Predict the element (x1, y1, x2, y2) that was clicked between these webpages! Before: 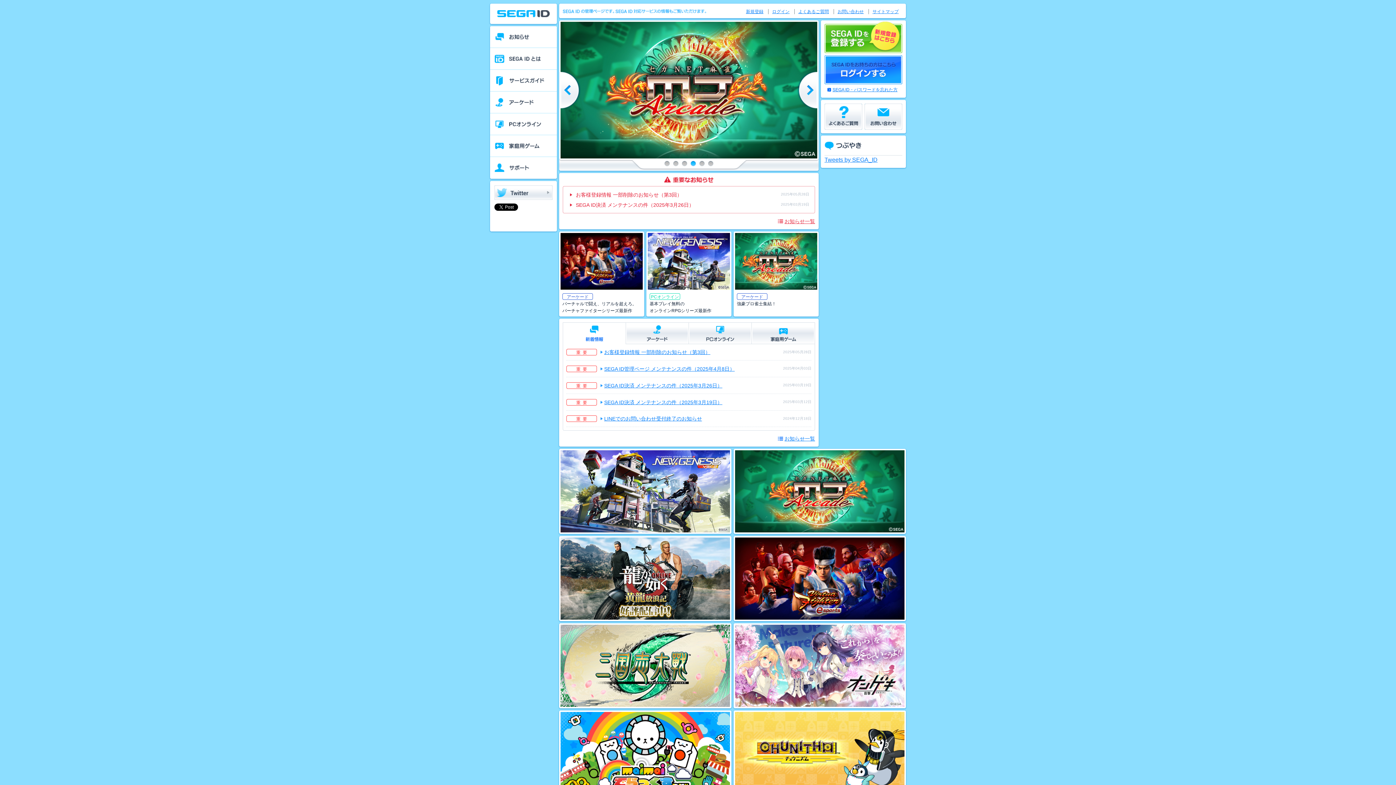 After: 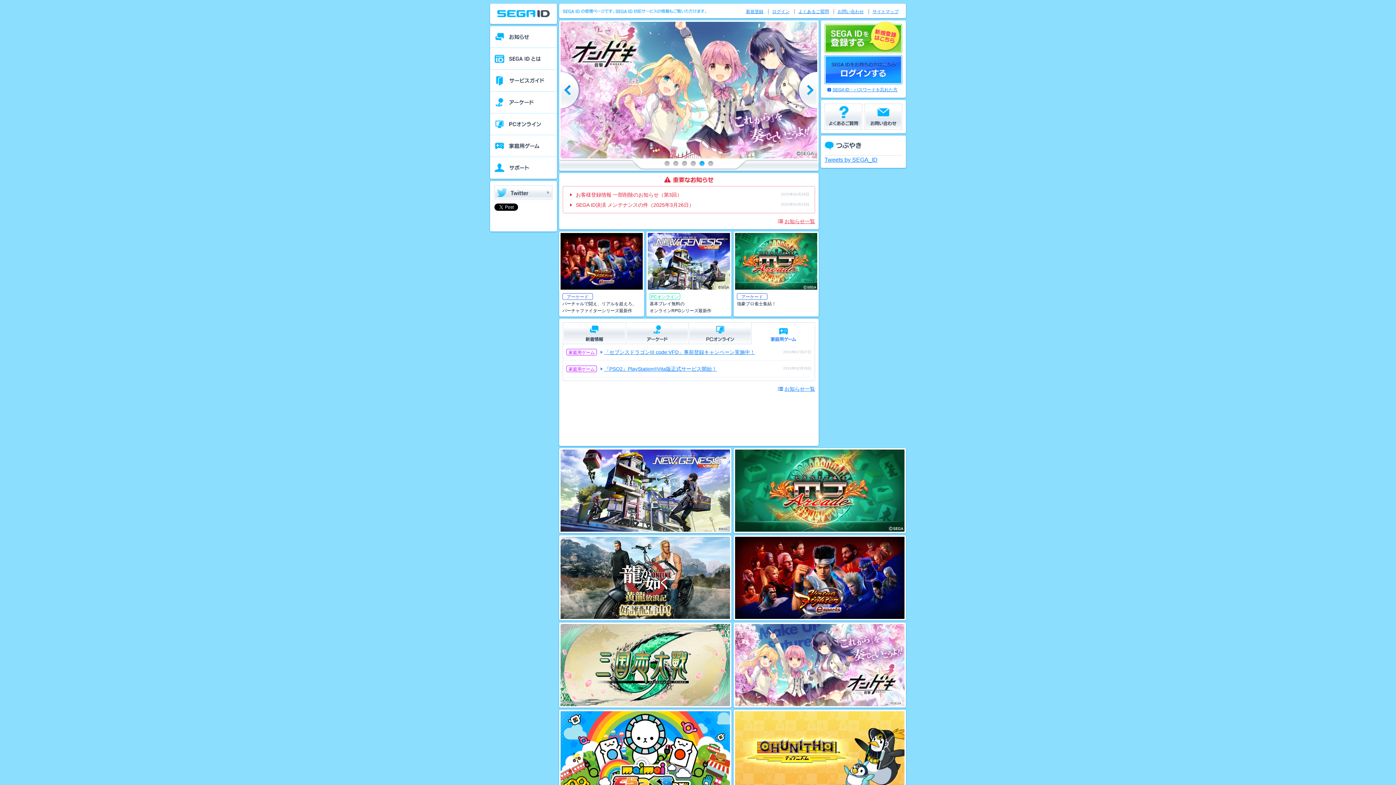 Action: bbox: (752, 322, 814, 343)